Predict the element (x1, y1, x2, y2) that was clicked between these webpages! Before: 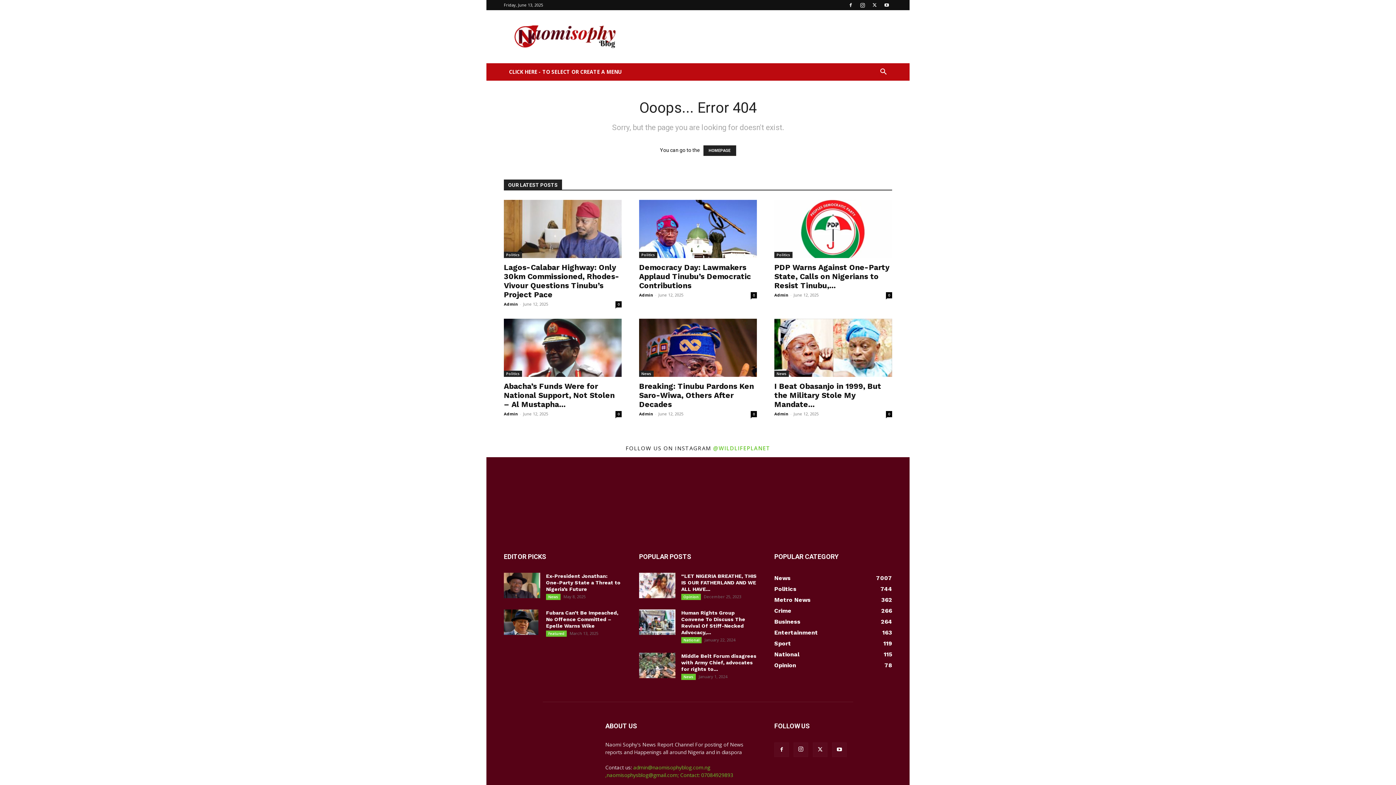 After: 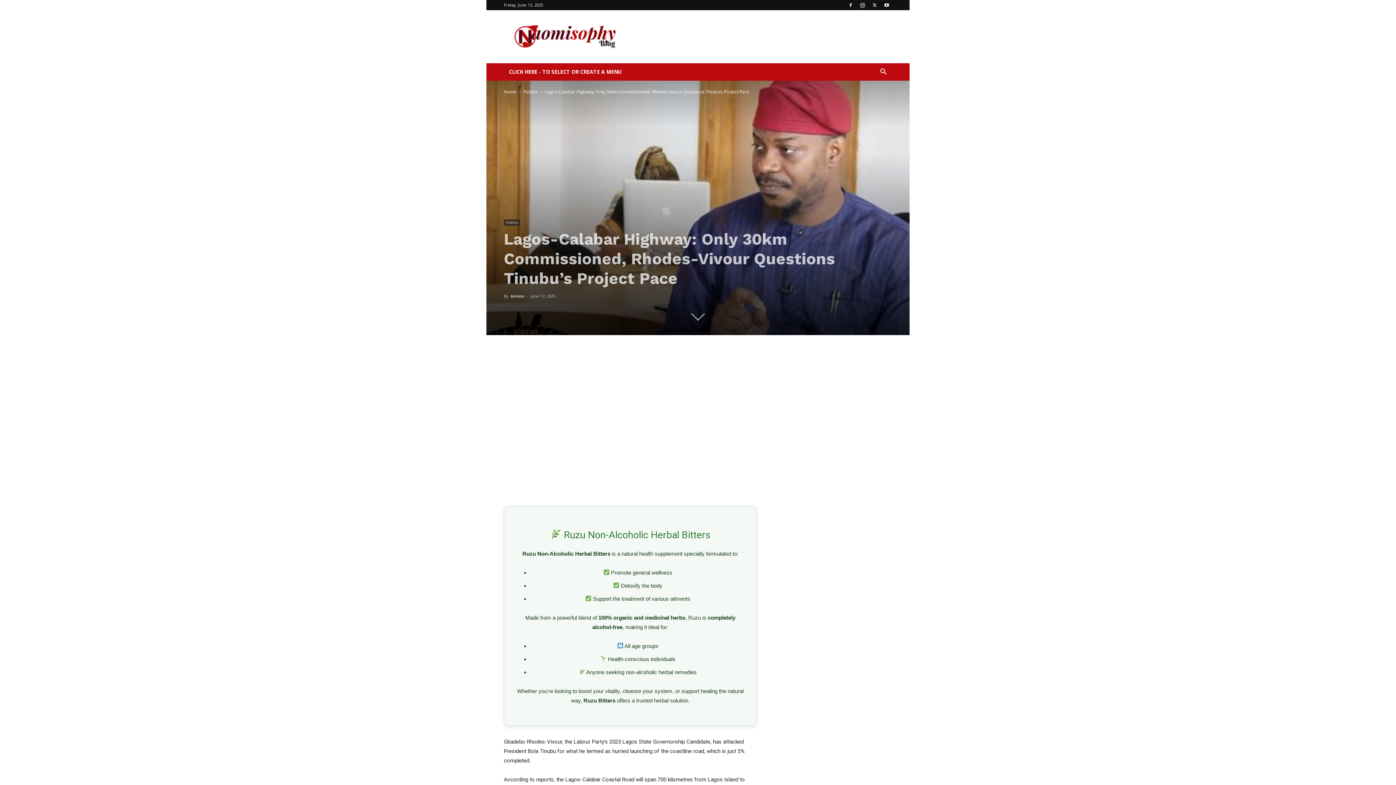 Action: bbox: (504, 200, 621, 258)